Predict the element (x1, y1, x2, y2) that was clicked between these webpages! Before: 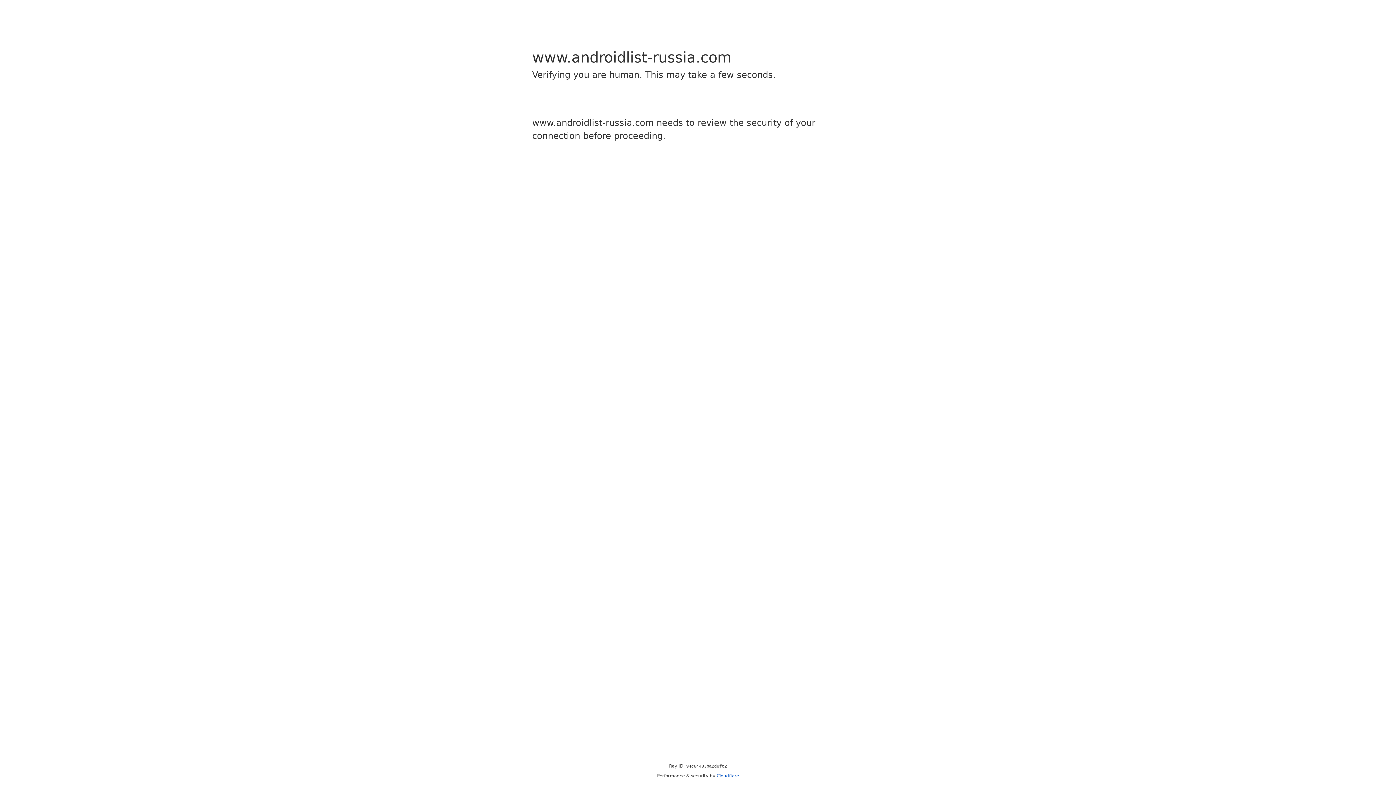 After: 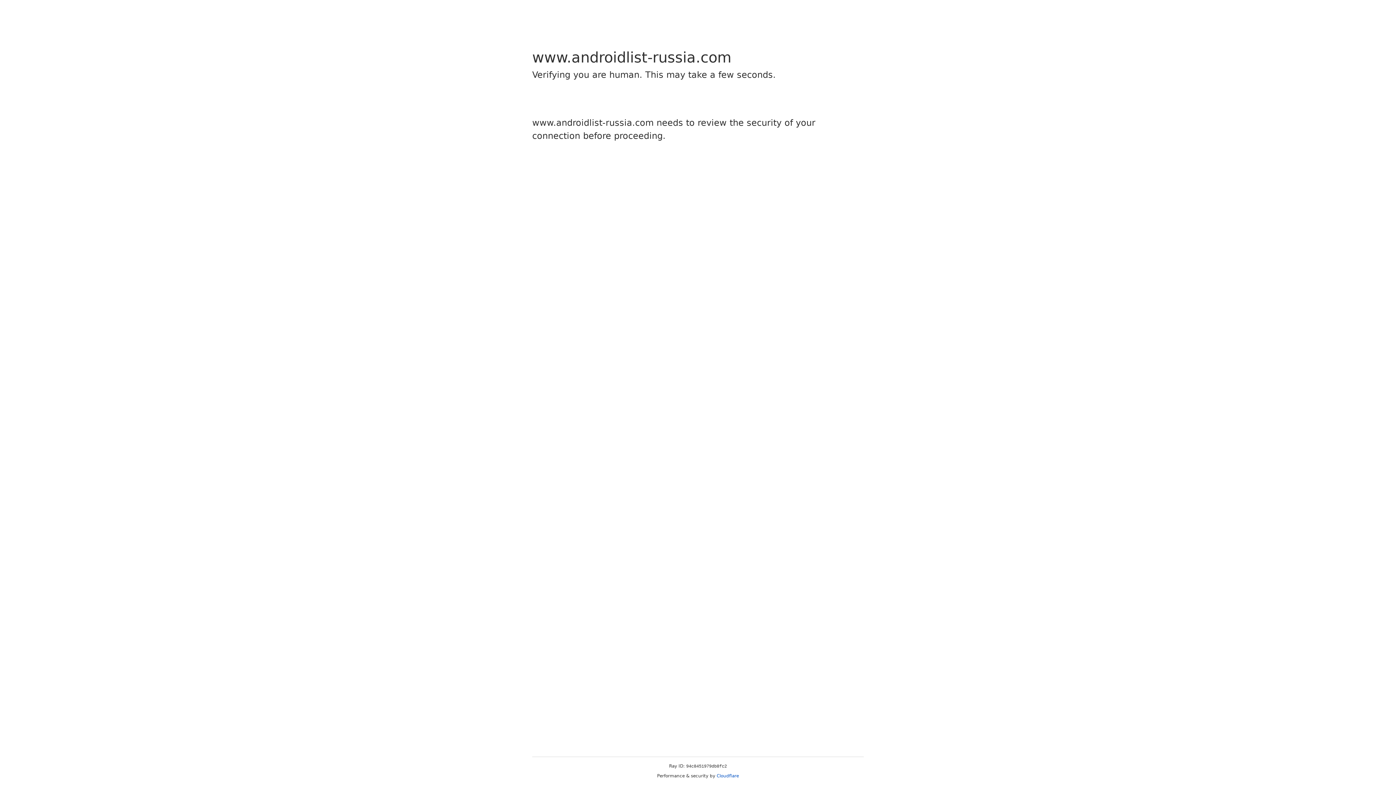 Action: label: Cloudflare bbox: (716, 773, 739, 778)